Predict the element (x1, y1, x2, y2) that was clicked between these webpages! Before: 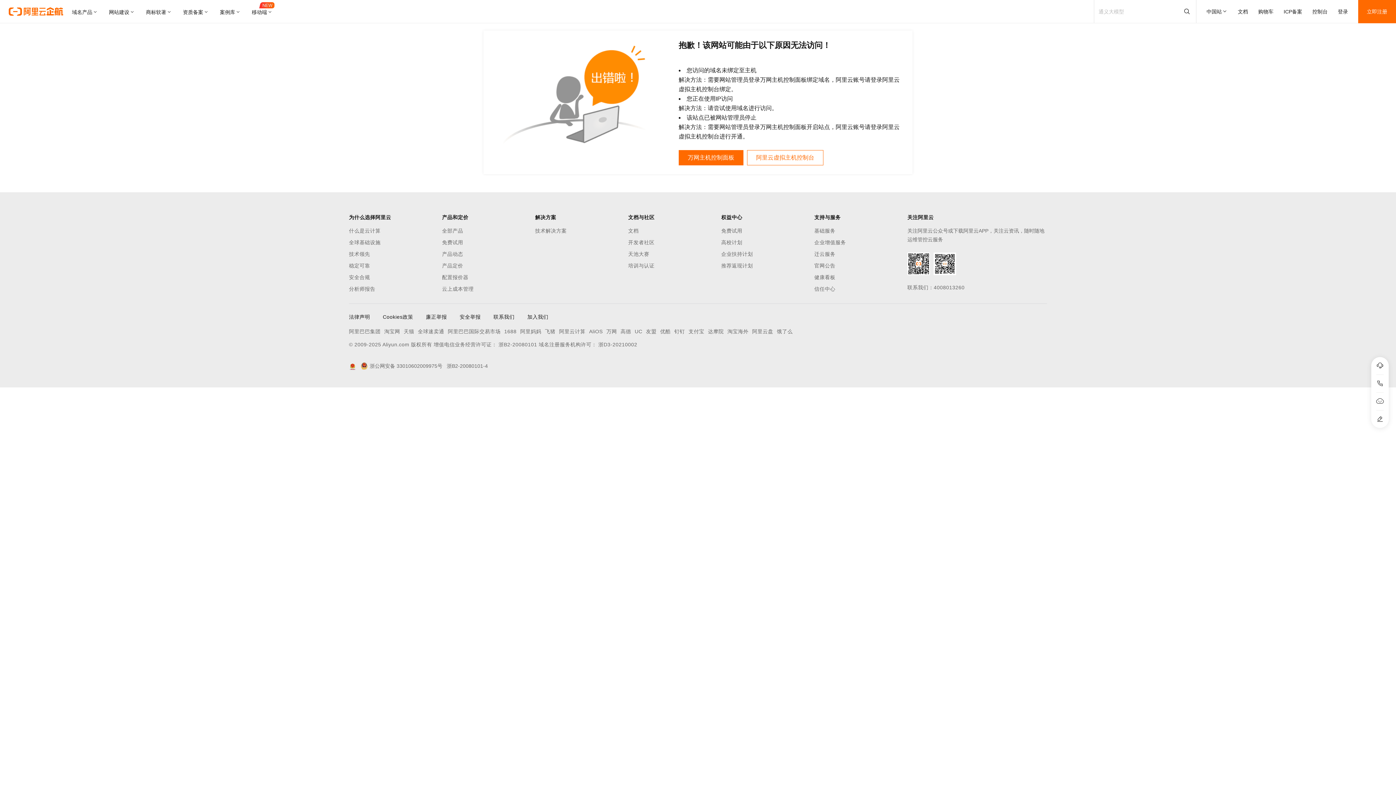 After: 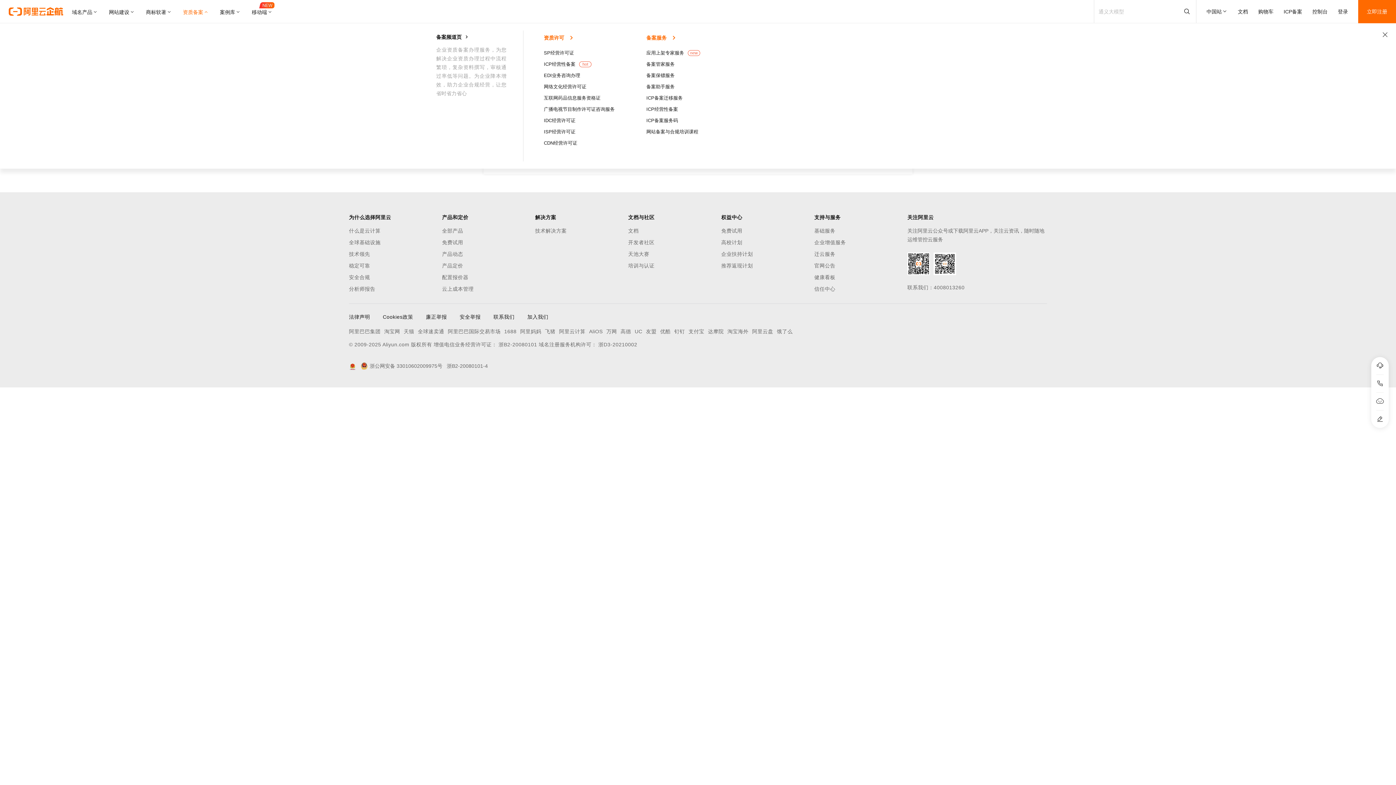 Action: bbox: (177, 0, 214, 23) label: 资质备案